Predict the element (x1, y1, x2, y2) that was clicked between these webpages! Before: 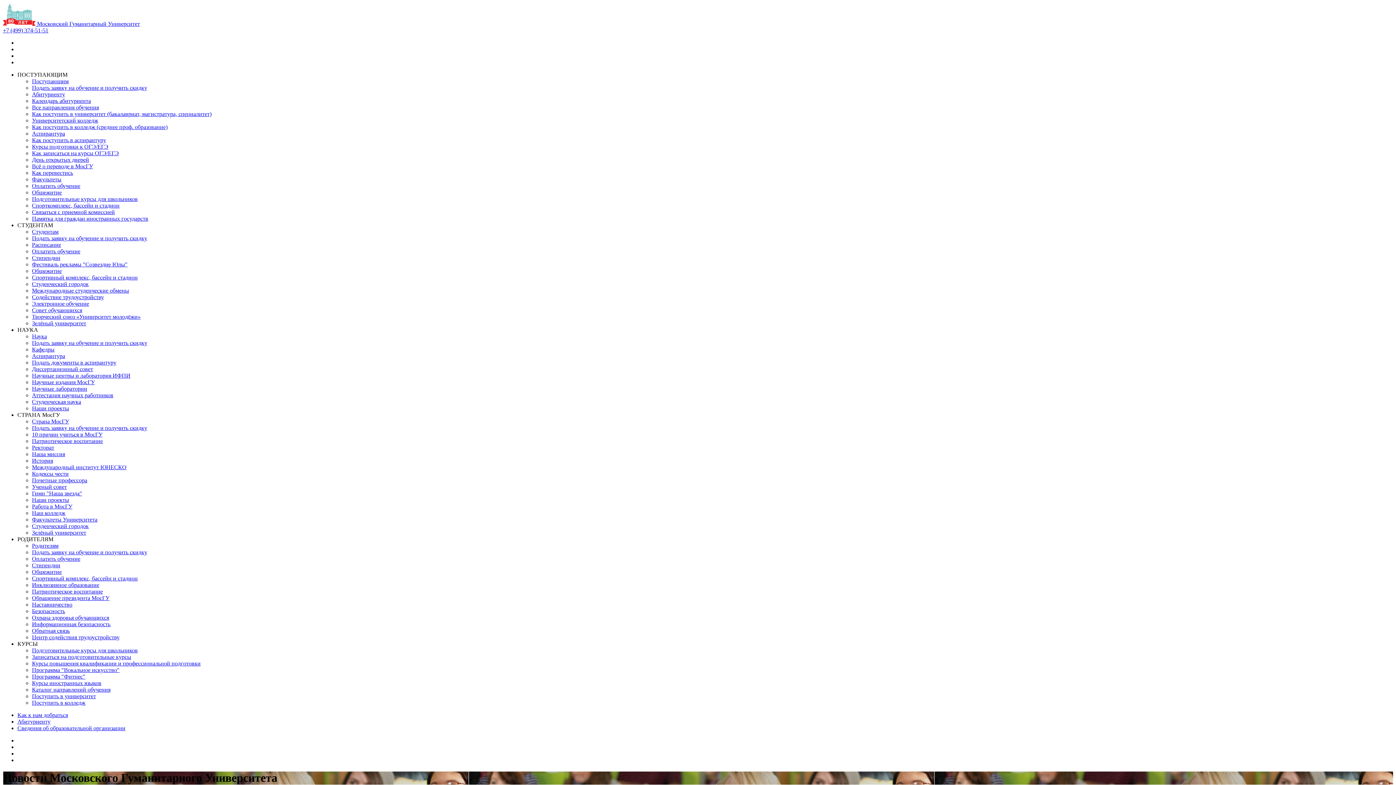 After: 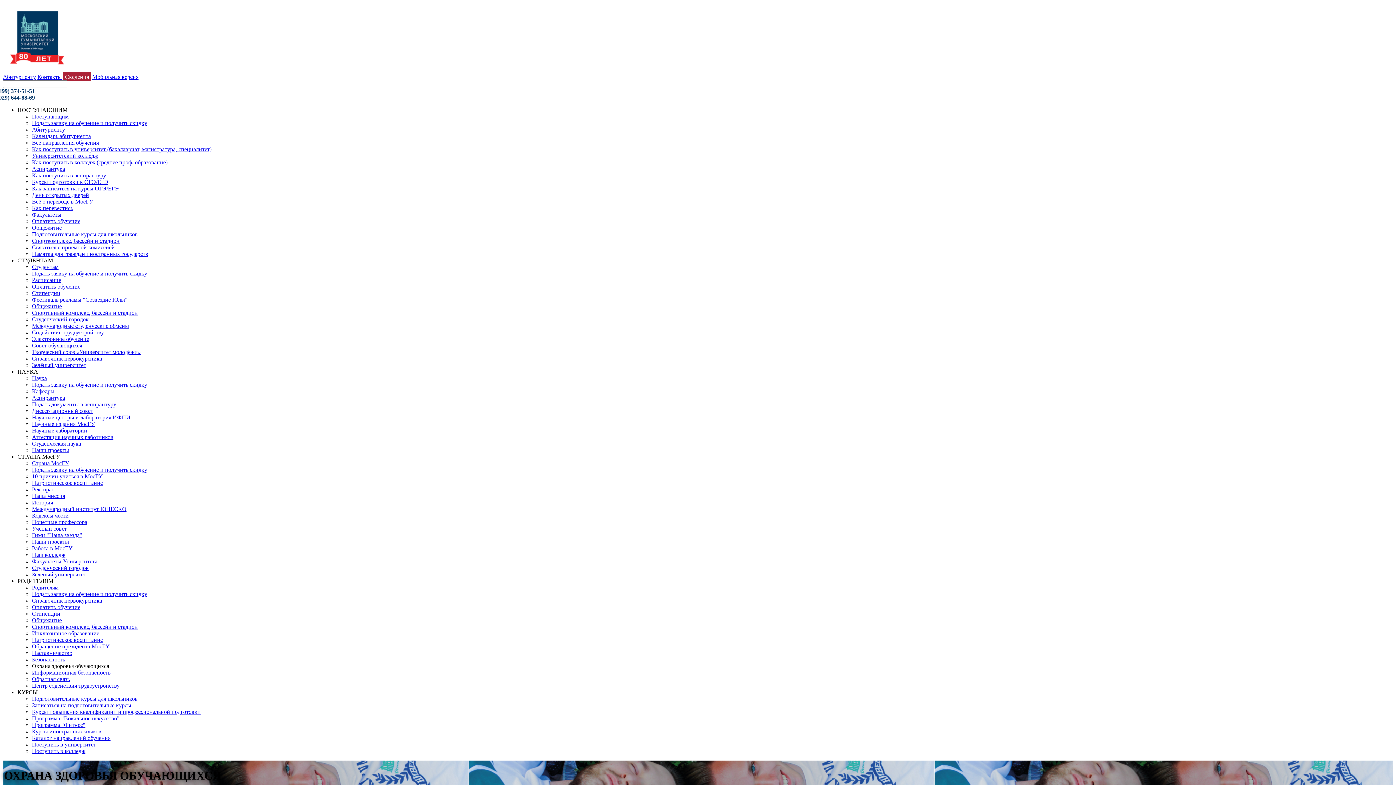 Action: bbox: (32, 614, 109, 621) label: Охрана здоровья обучающихся